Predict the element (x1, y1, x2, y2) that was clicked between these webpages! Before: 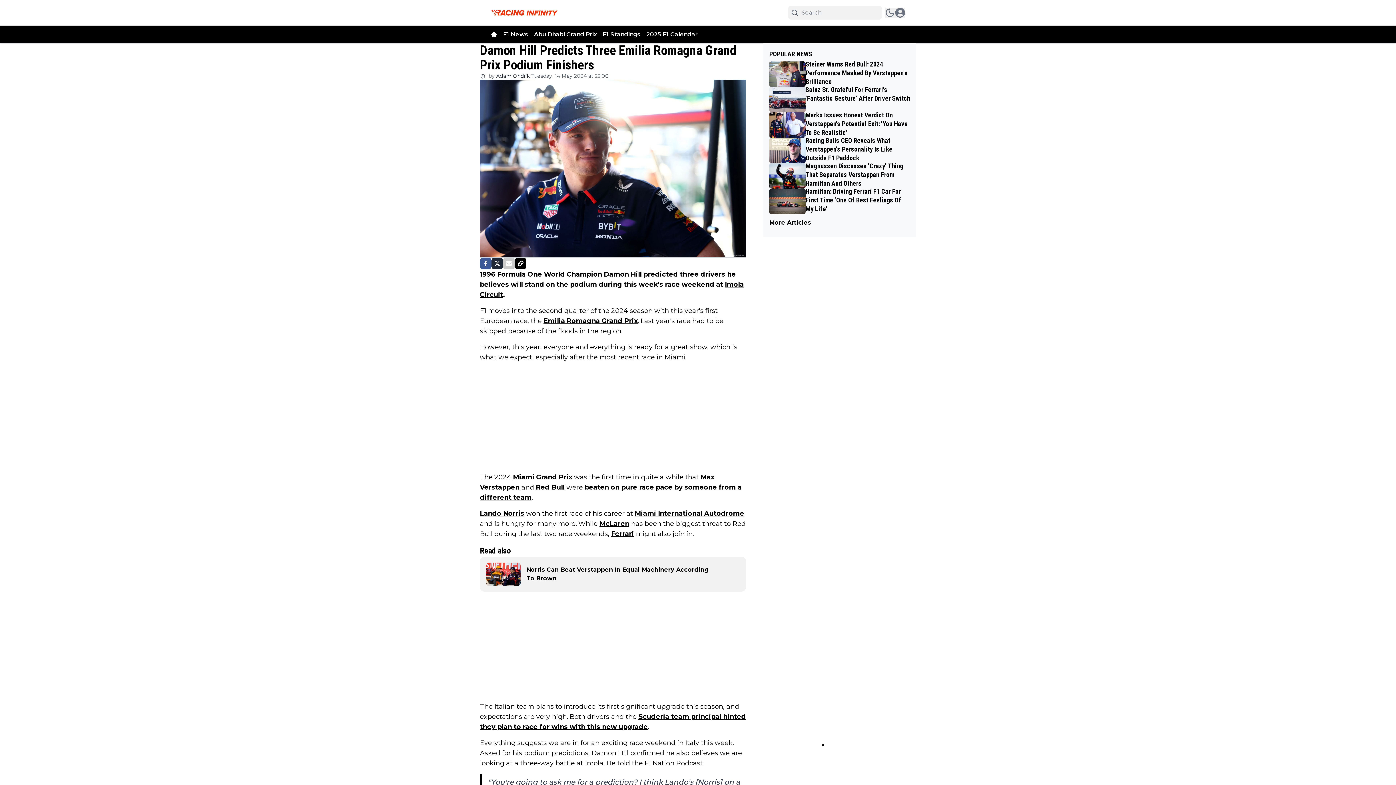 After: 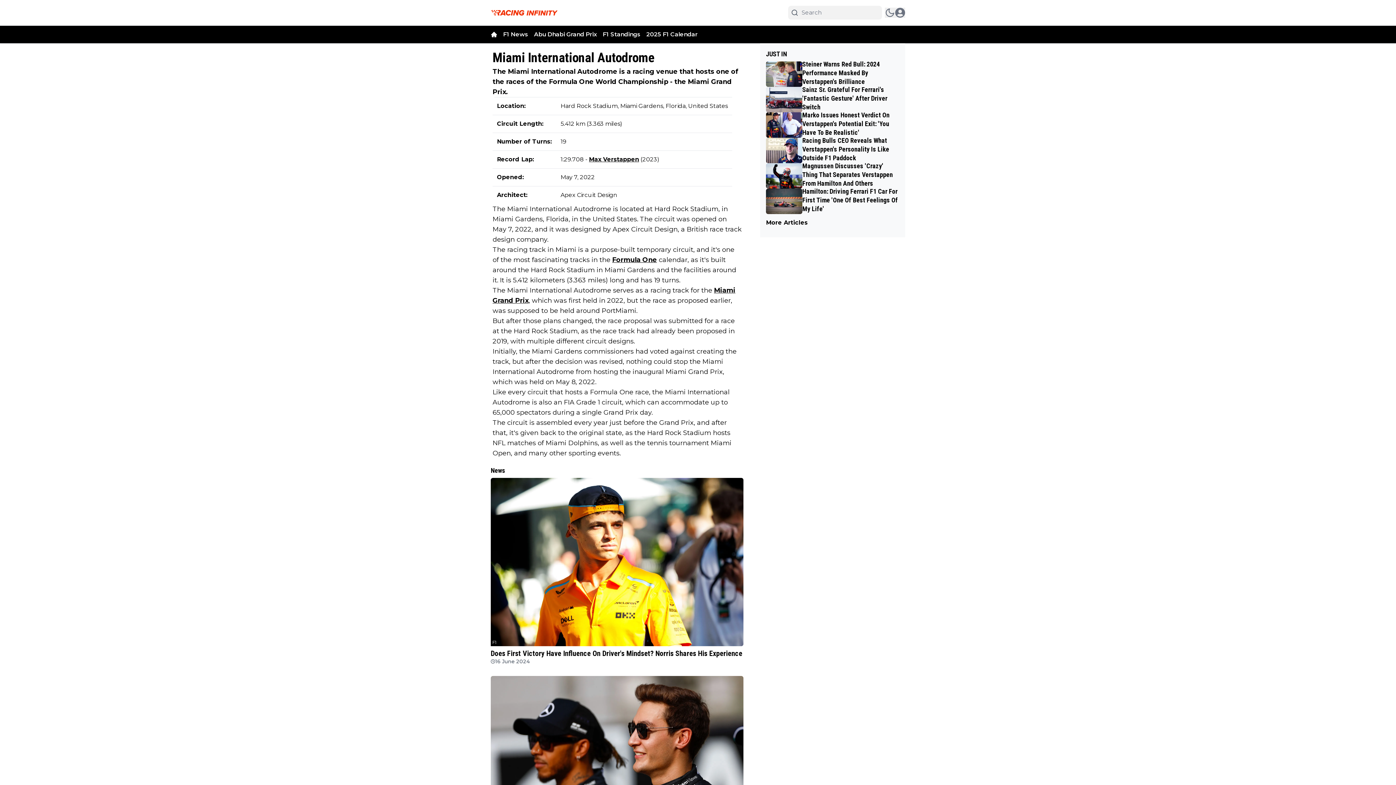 Action: bbox: (634, 509, 744, 517) label: Miami International Autodrome